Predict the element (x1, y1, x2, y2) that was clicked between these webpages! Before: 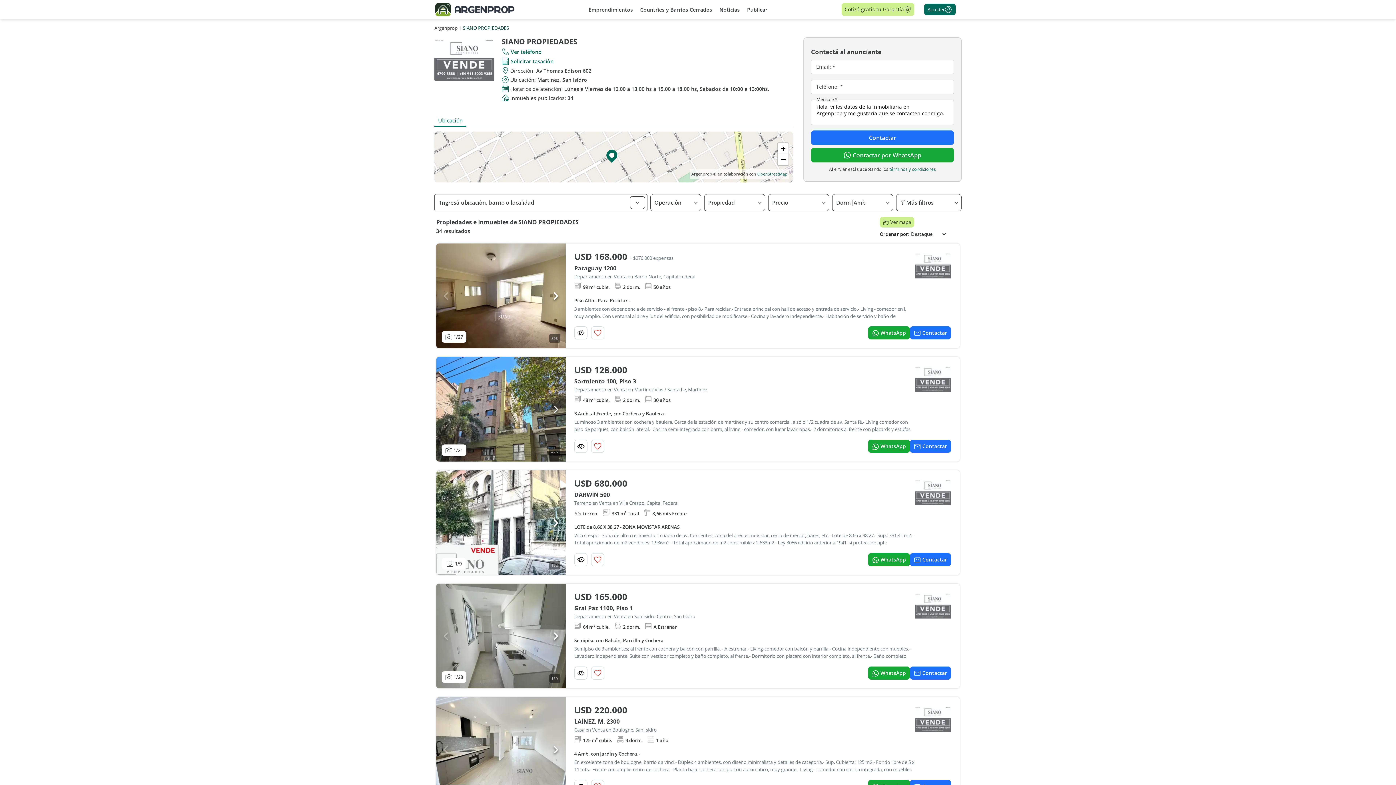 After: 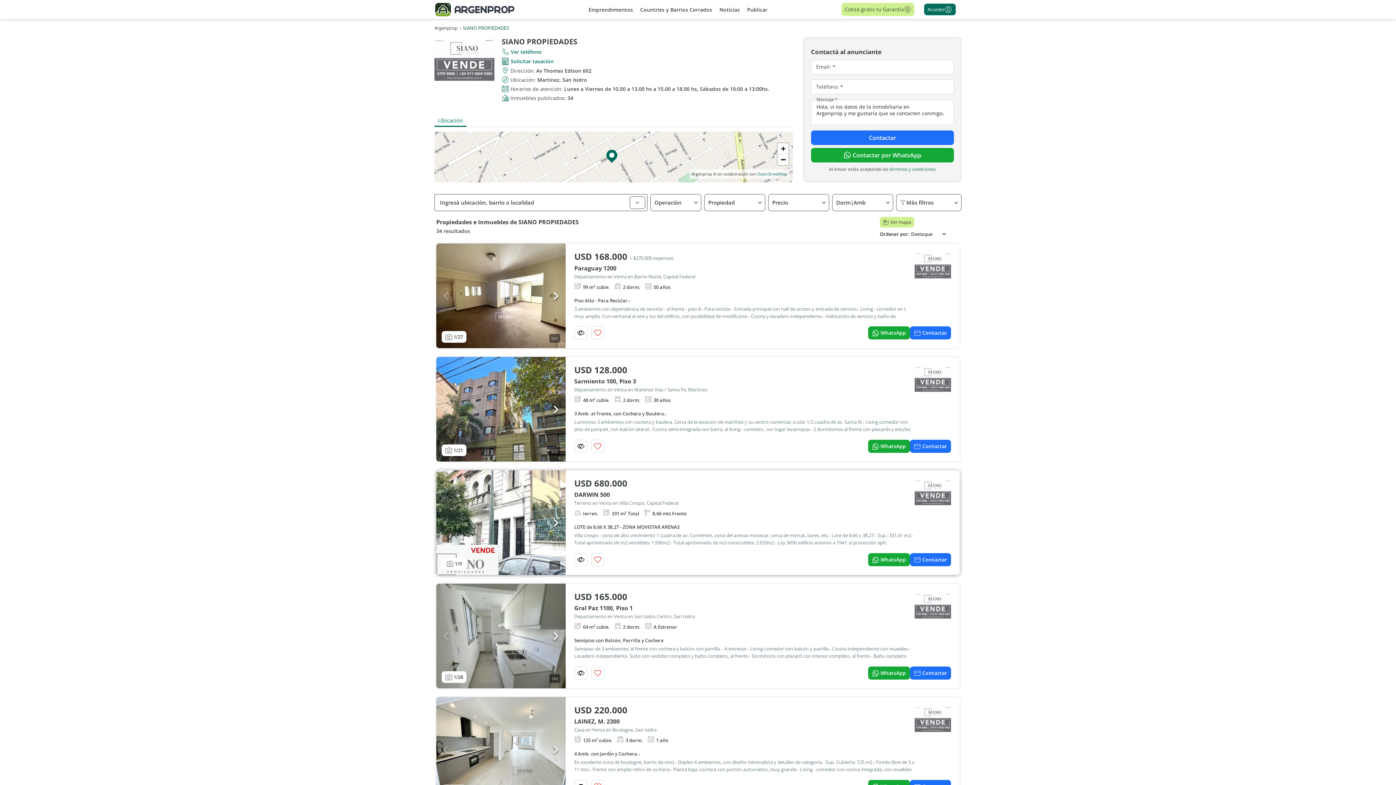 Action: label: + 1

Ver más fotos
1
/9

182

USD 680.000

DARWIN 500

Terreno en Venta en Villa Crespo, Capital Federal

terren.
331 m² Total
8,66 mts Frente
LOTE de 8,66 X 38,27 - ZONA MOVISTAR ARENAS

Villa crespo - zona de alto crecimiento 1 cuadra de av. Corrientes, zona del arenas movistar, cerca de mercat, bares, etc.- Lote de 8,66 x 38,27.- Sup.: 331,41 m2.- Total apróximado de m2 vendibles: 1.936m2.- Total apróximado de m2 construibles: 2.633m2.- Ley 3056 edificio anterior a 1941: si protección aph: desestimado zonificacion r2aii residencial media densidad distrito c.M. (Corredor

WhatsApp
Contactar bbox: (436, 470, 960, 575)